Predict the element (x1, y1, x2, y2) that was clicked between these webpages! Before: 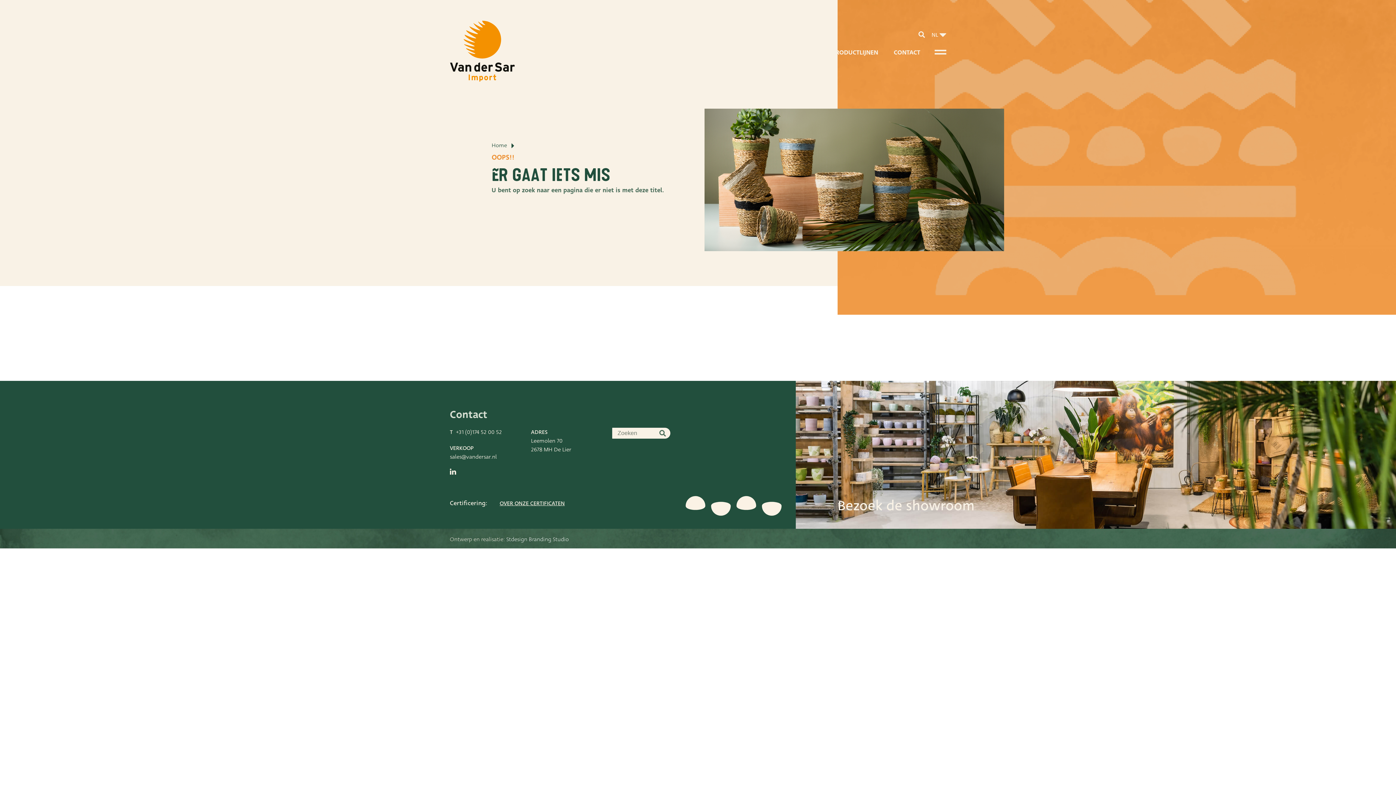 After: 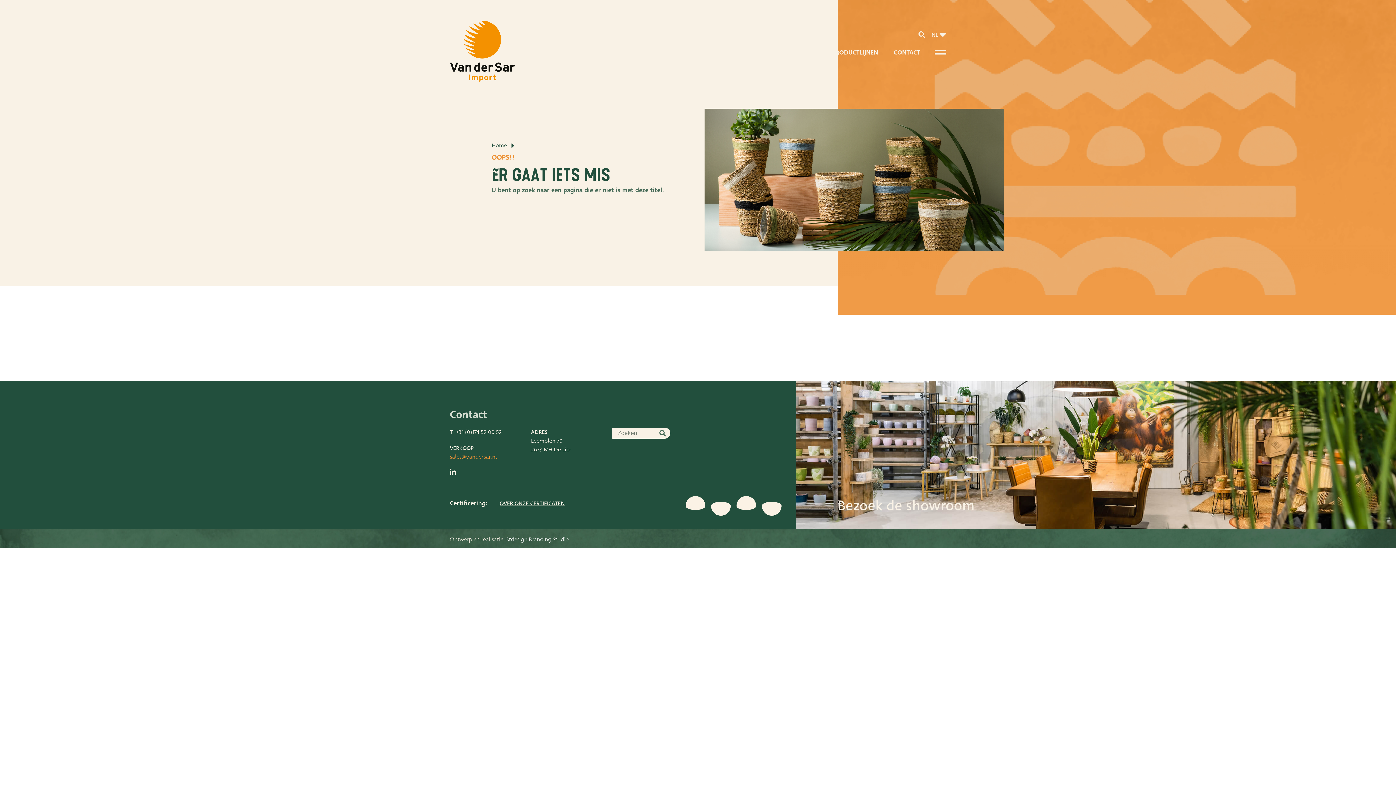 Action: label: sales@vandersar.nl bbox: (450, 452, 496, 461)